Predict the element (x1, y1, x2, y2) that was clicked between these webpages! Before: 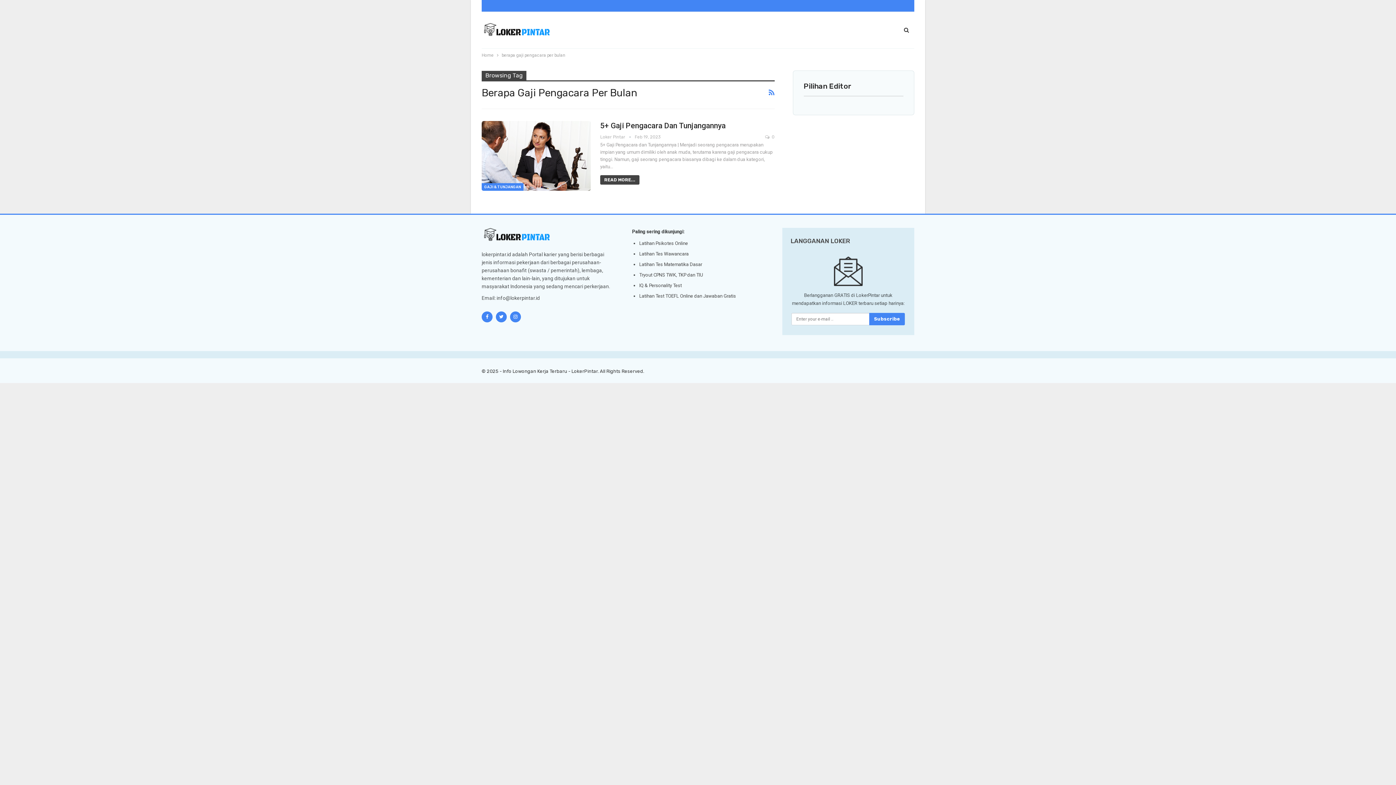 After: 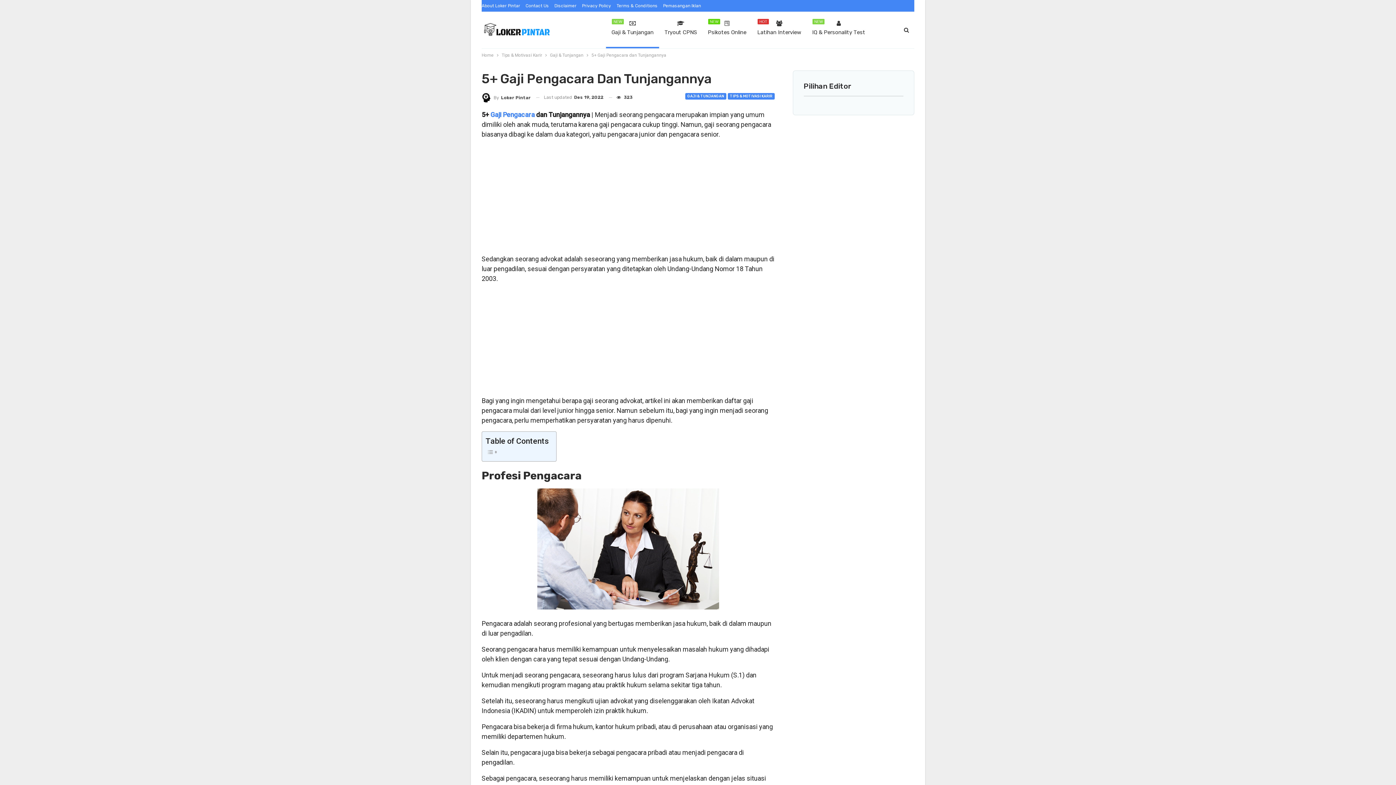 Action: bbox: (481, 121, 590, 190)